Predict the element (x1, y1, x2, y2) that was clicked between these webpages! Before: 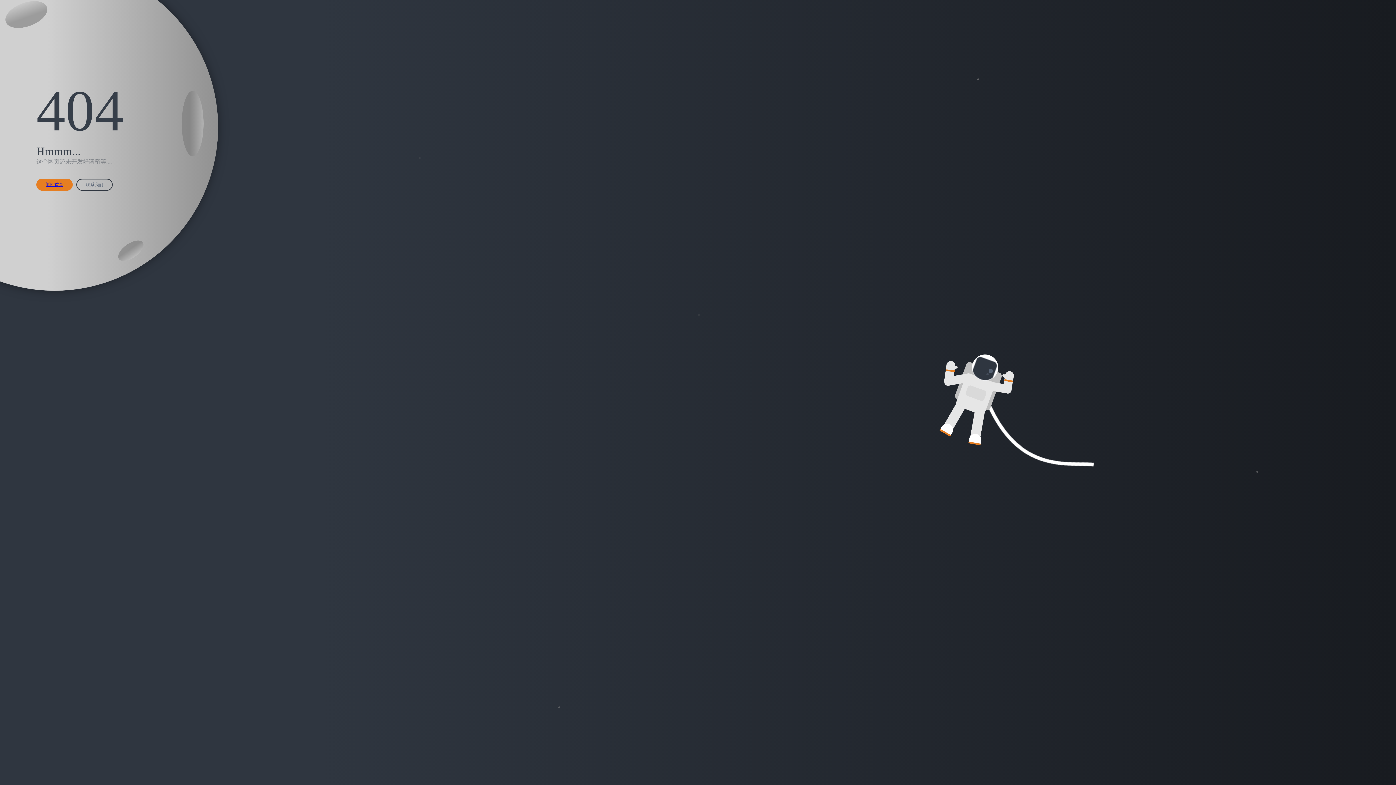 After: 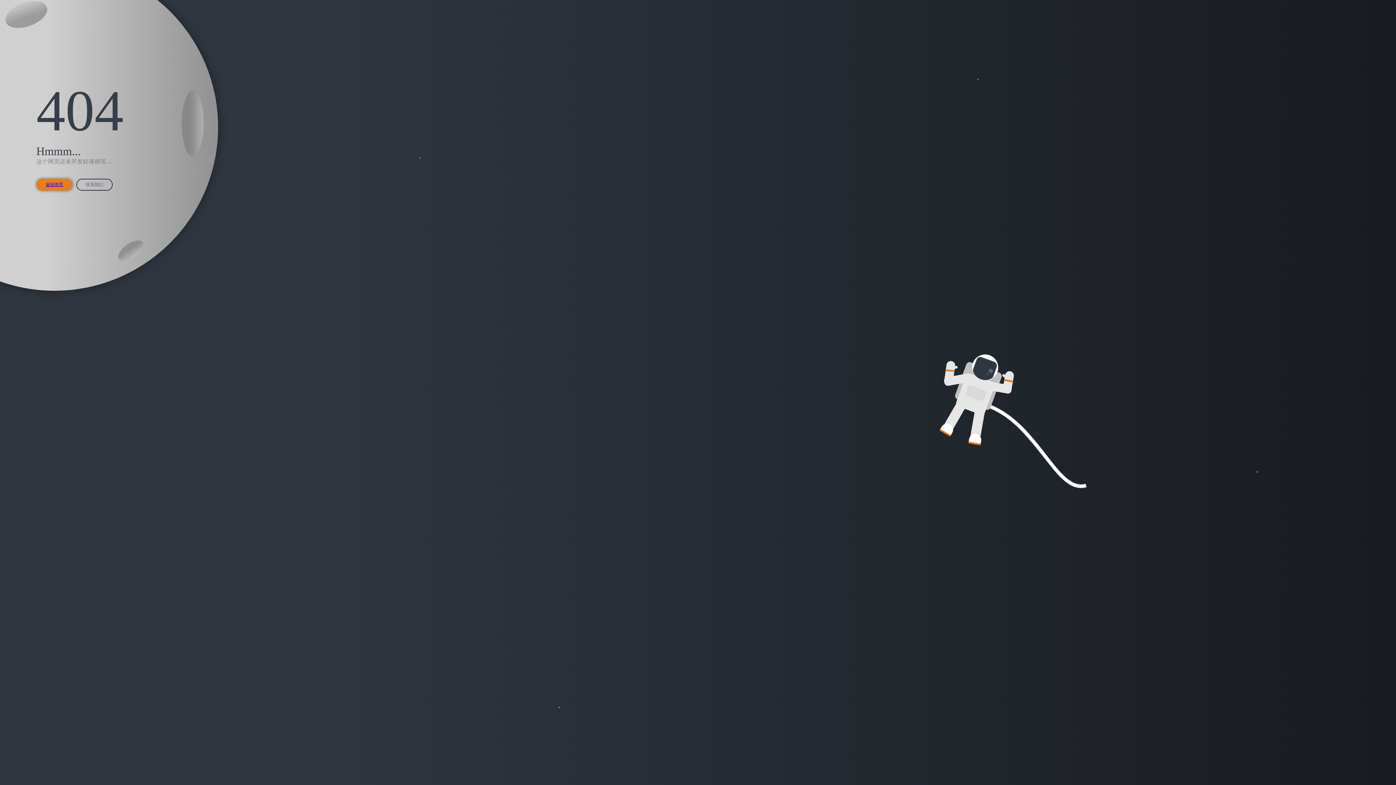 Action: label: 返回首页 bbox: (36, 178, 72, 190)